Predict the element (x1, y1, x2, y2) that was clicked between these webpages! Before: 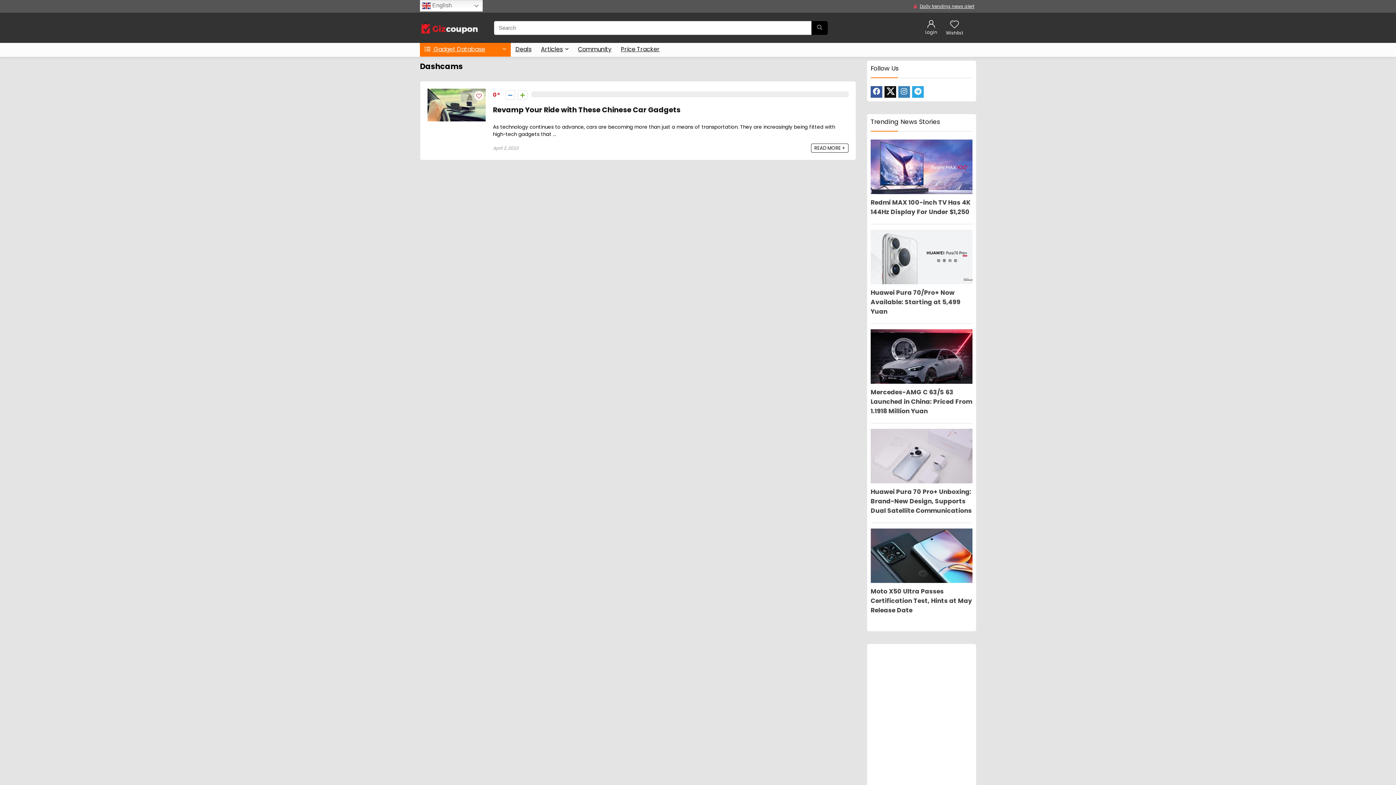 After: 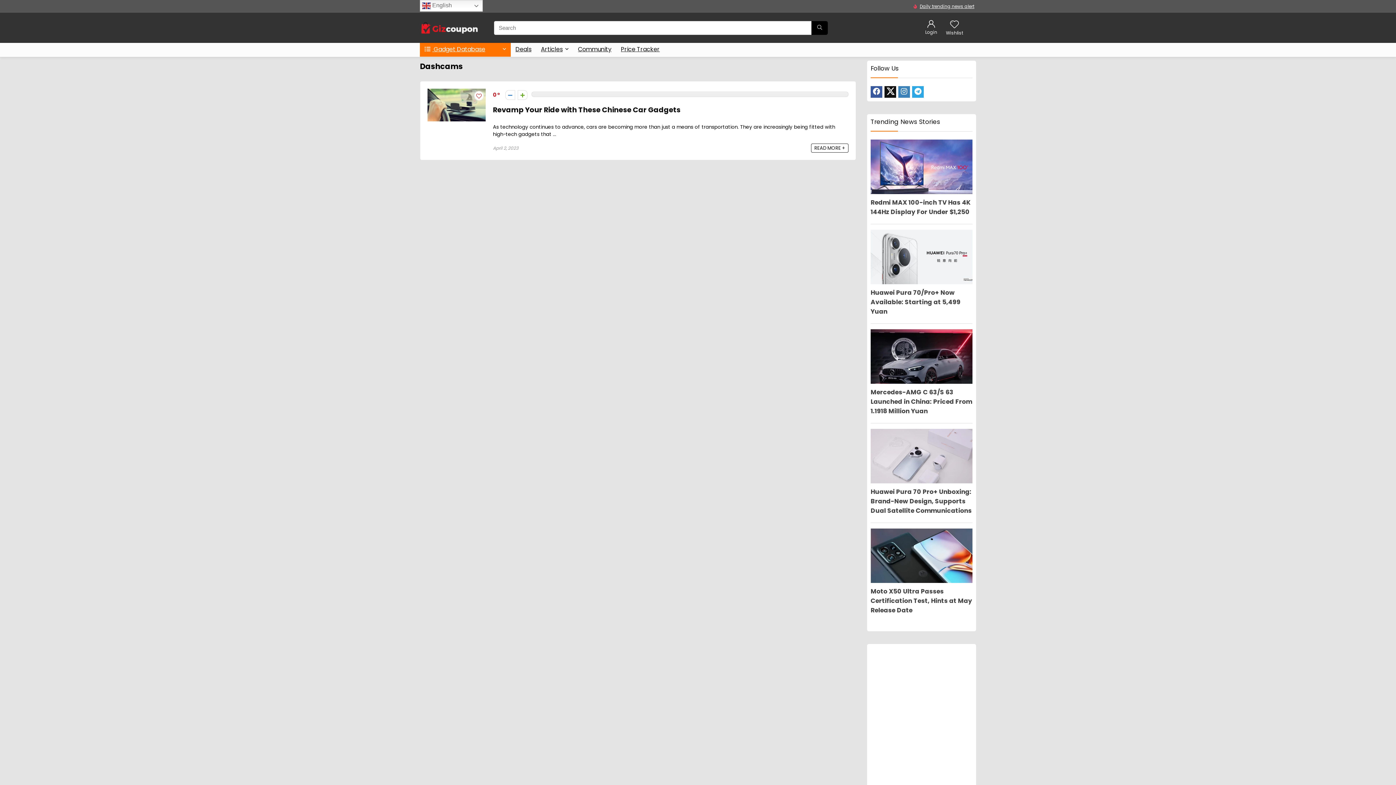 Action: label: Moto X50 Ultra Passes Certification Test, Hints at May Release Date bbox: (870, 587, 972, 614)